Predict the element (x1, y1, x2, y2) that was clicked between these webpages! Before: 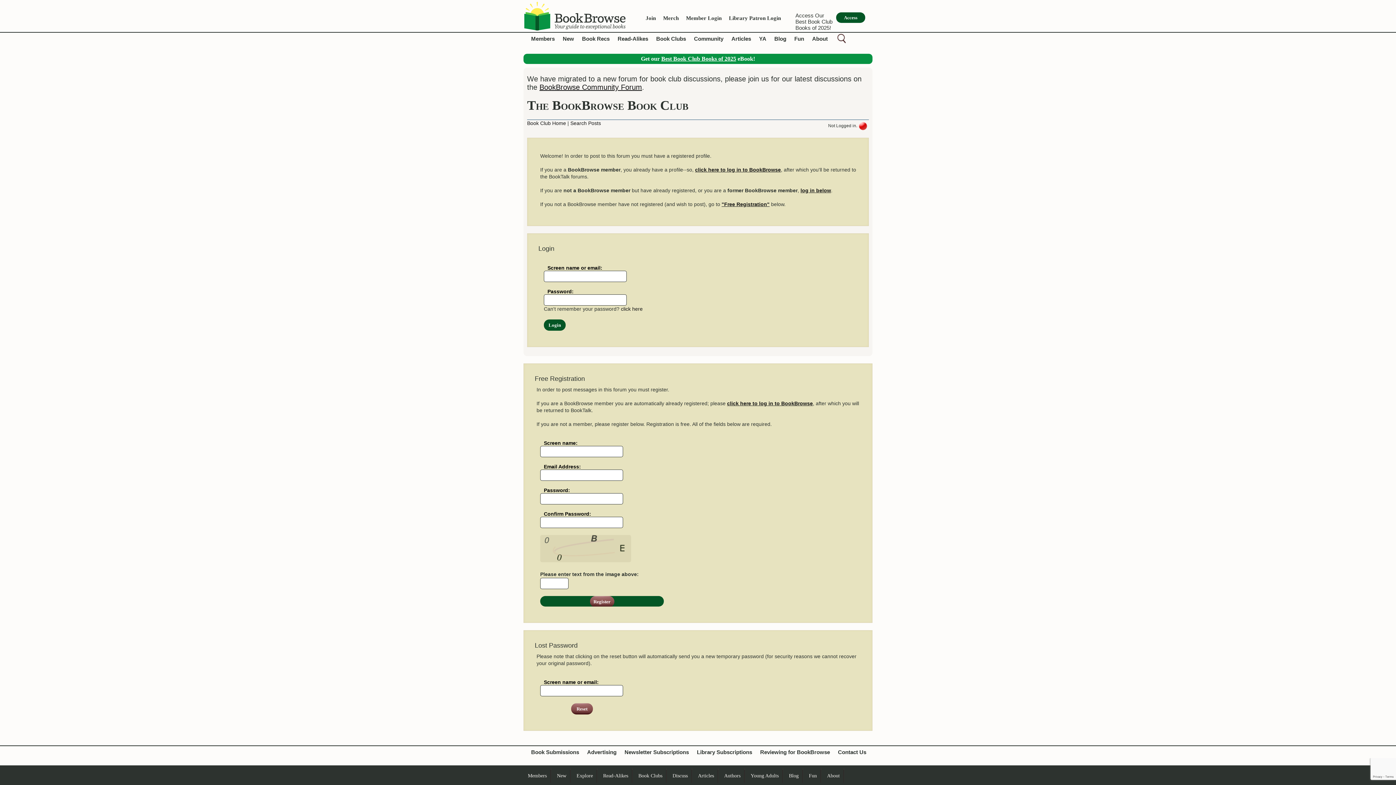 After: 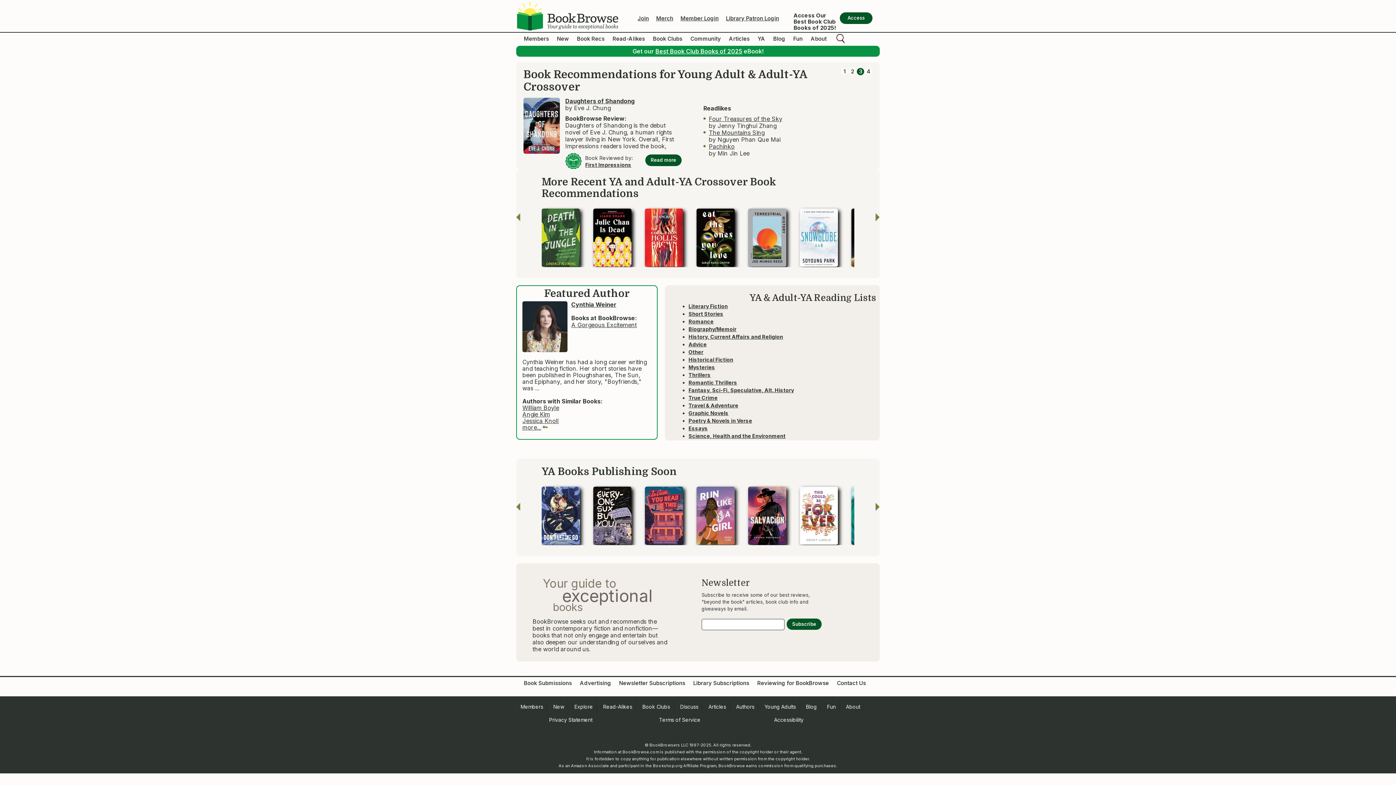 Action: bbox: (759, 35, 766, 41) label: YA